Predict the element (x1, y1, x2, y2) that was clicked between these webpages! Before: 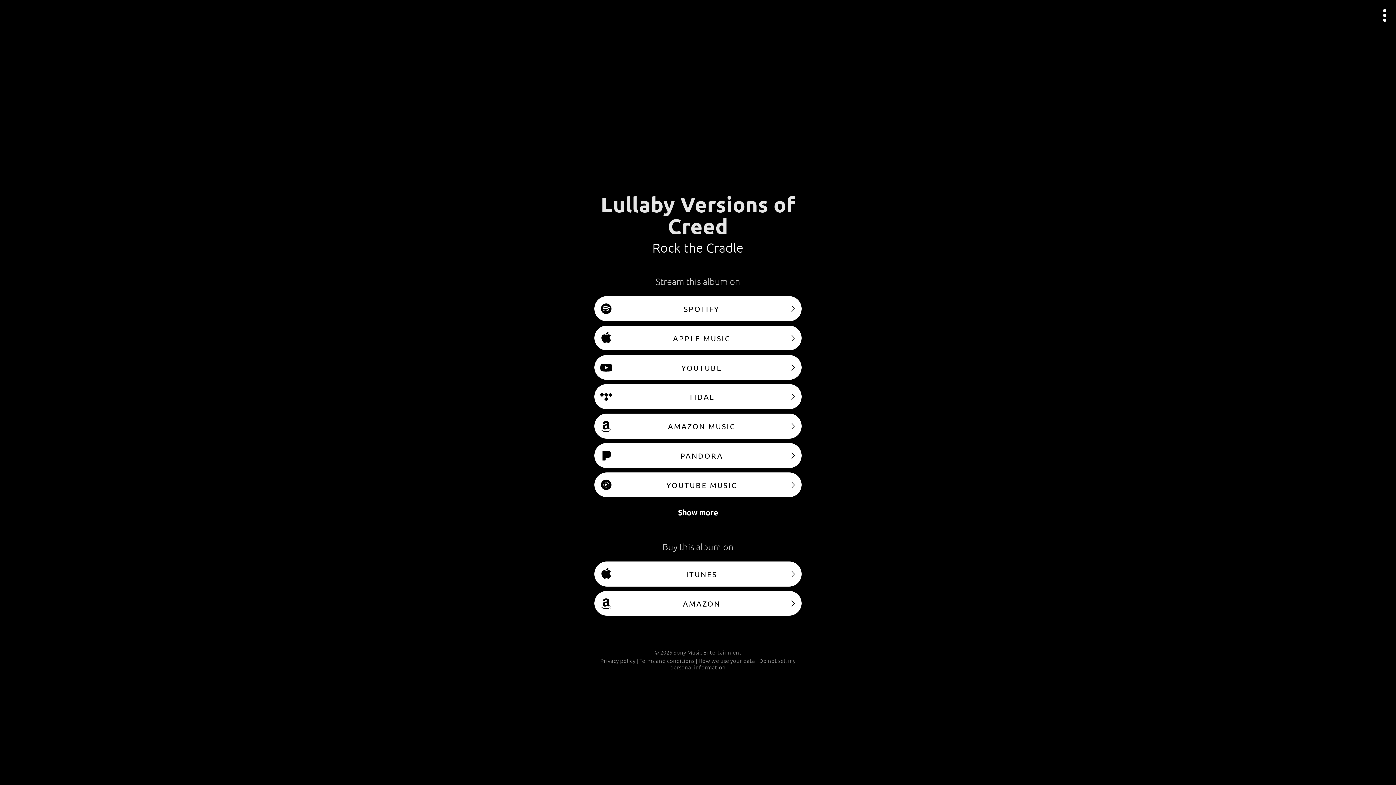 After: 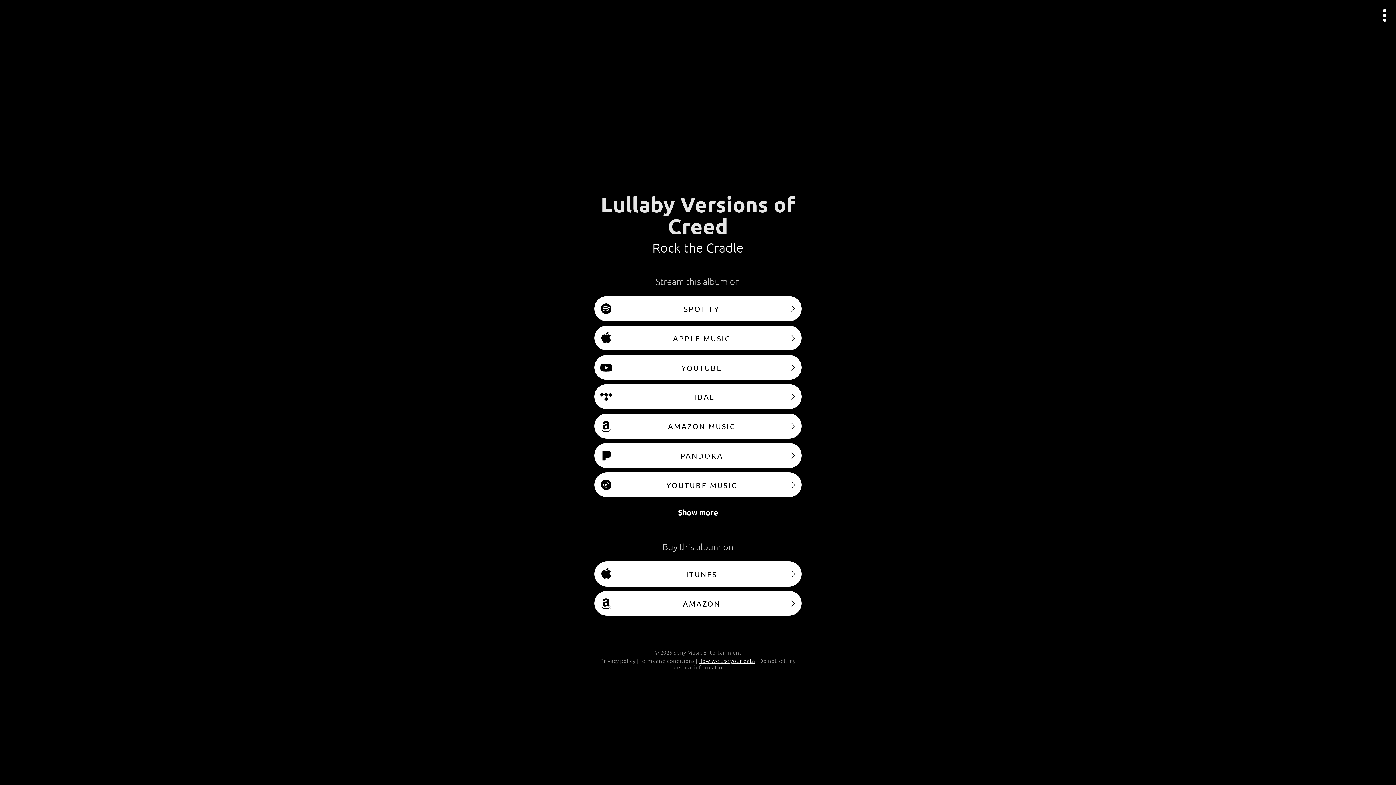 Action: label: How we use your data bbox: (698, 656, 755, 664)